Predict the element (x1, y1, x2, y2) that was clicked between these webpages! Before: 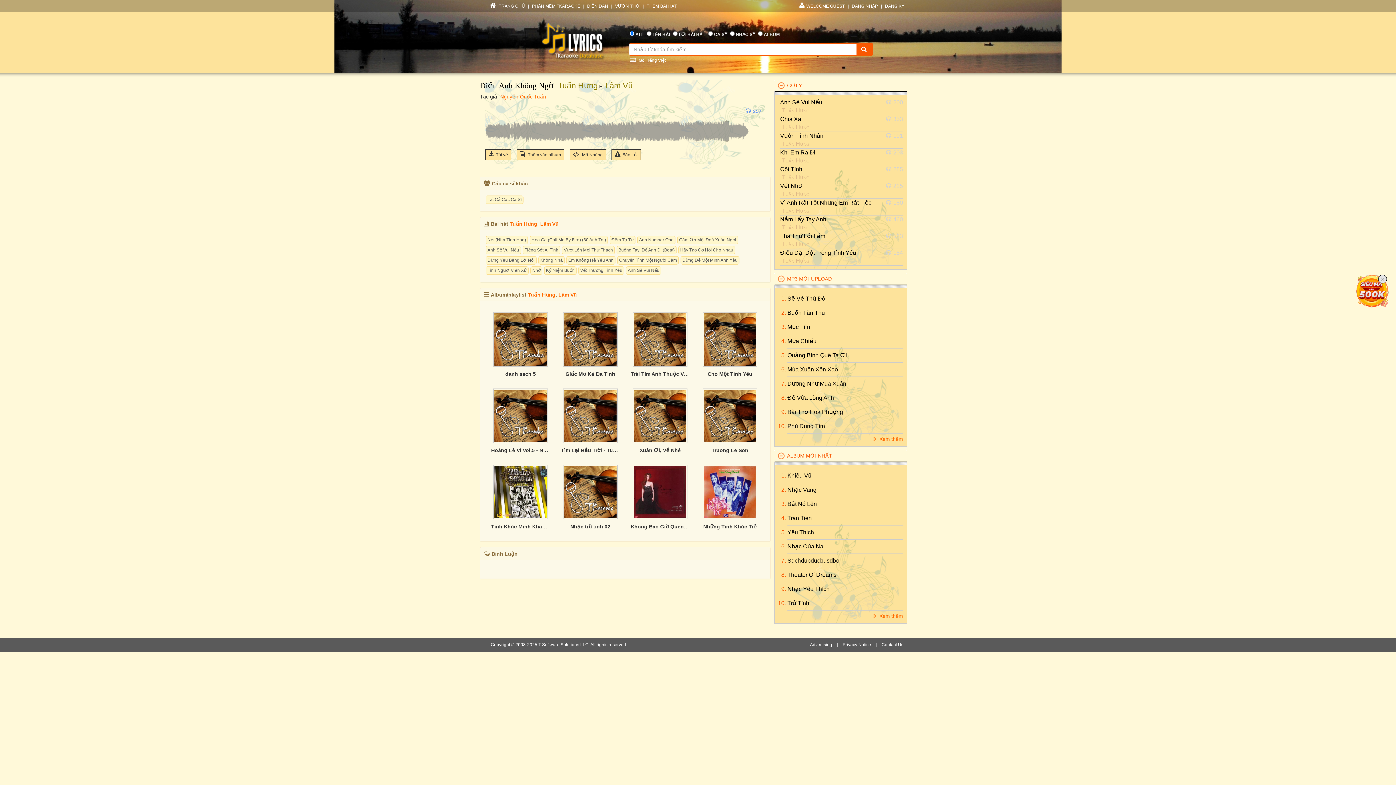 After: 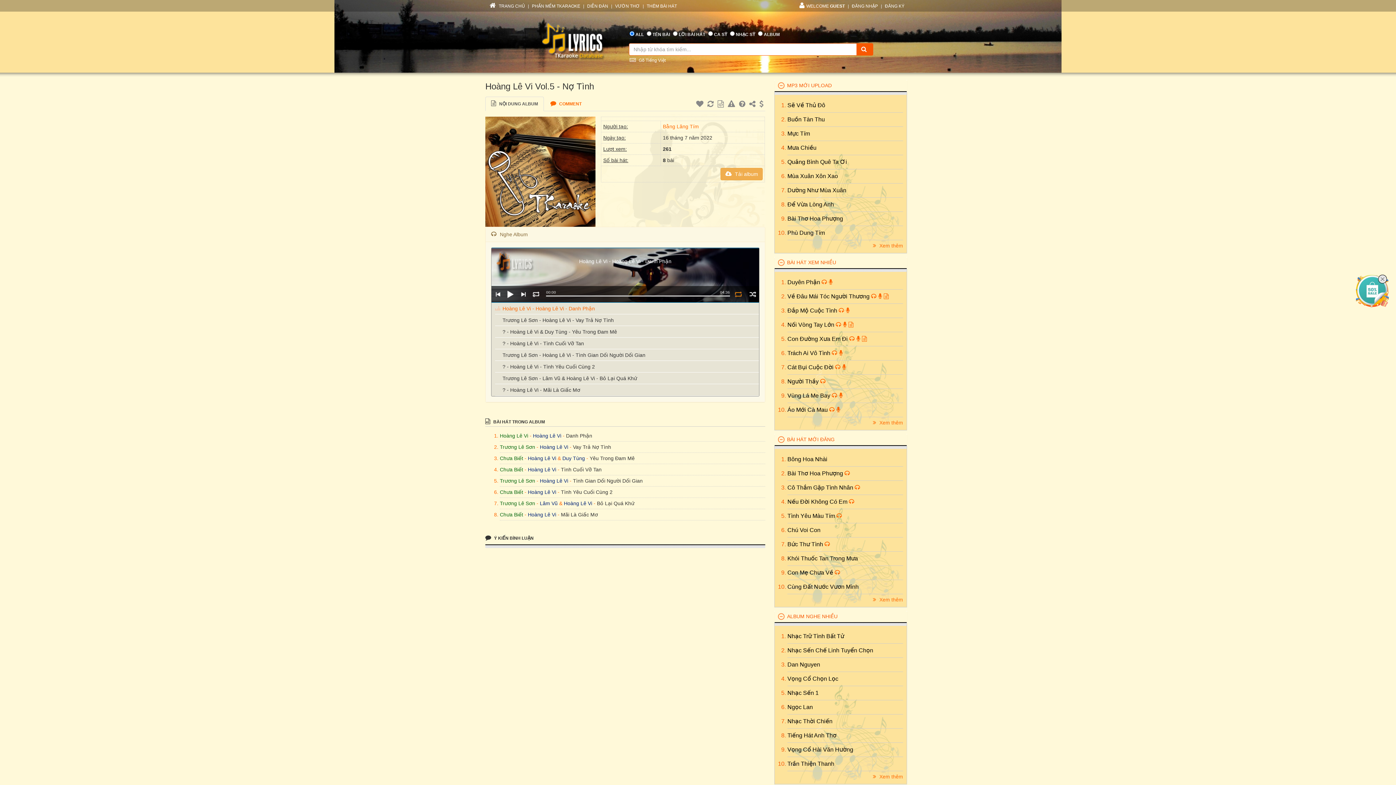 Action: bbox: (491, 443, 550, 454) label: Hoàng Lê Vi Vol.5 - Nợ Tình